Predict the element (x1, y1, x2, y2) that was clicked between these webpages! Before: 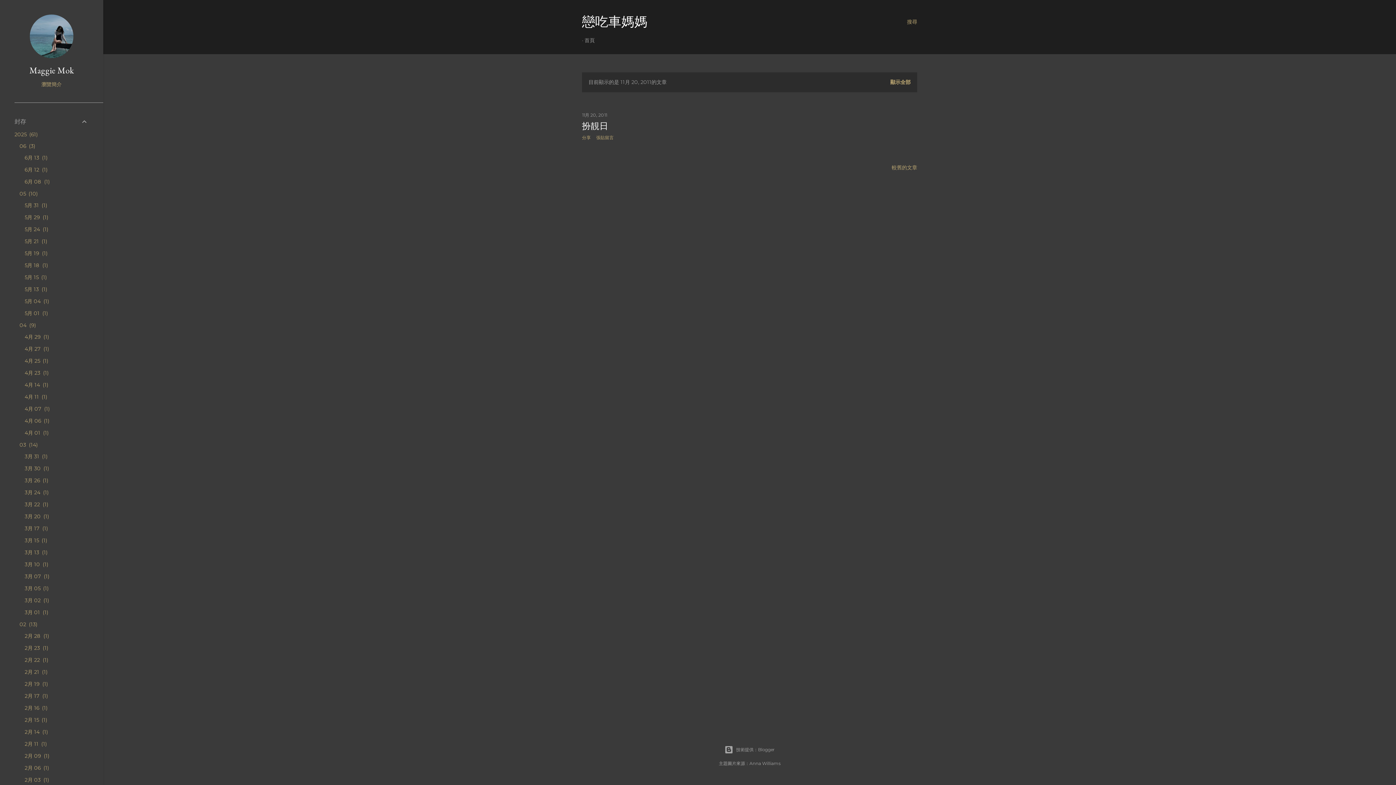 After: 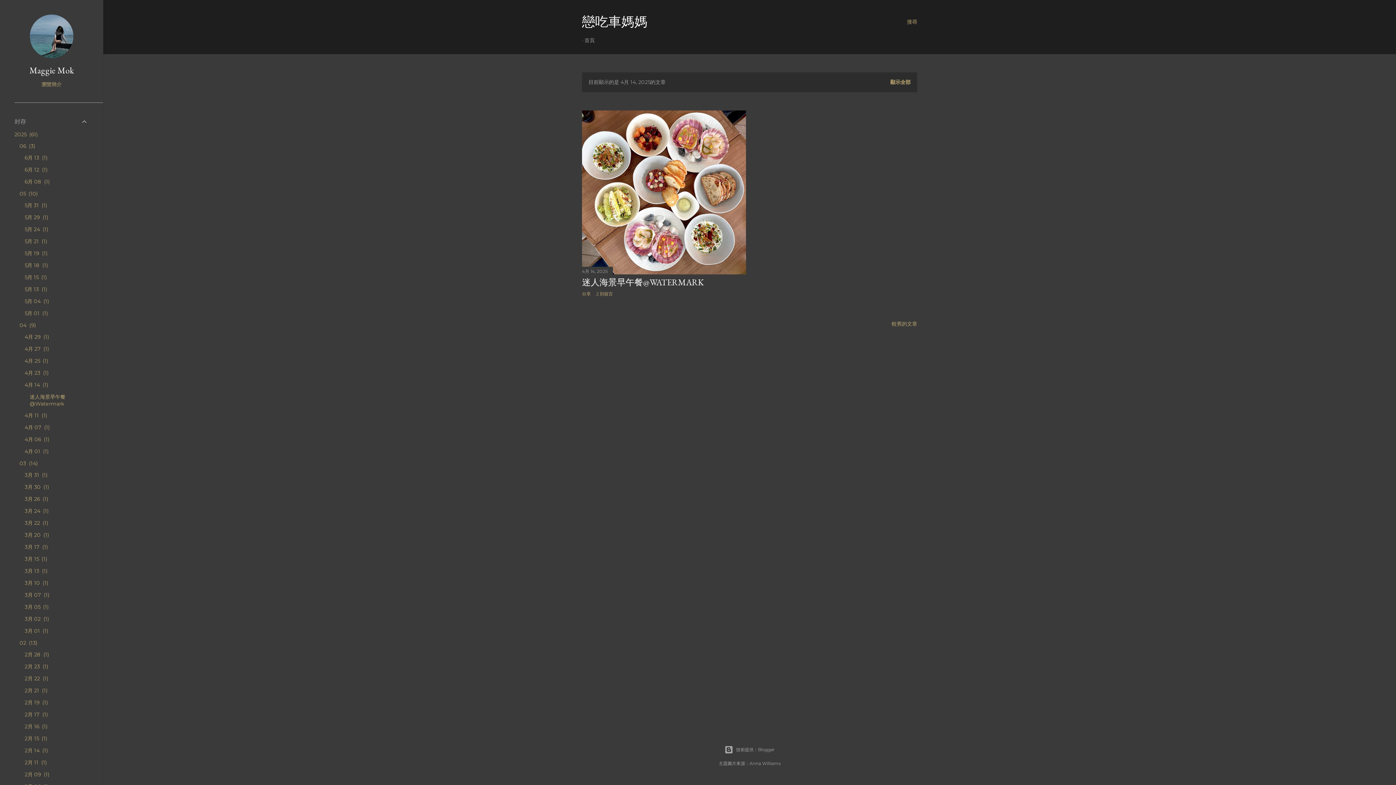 Action: bbox: (24, 381, 48, 388) label: 4月 14 1